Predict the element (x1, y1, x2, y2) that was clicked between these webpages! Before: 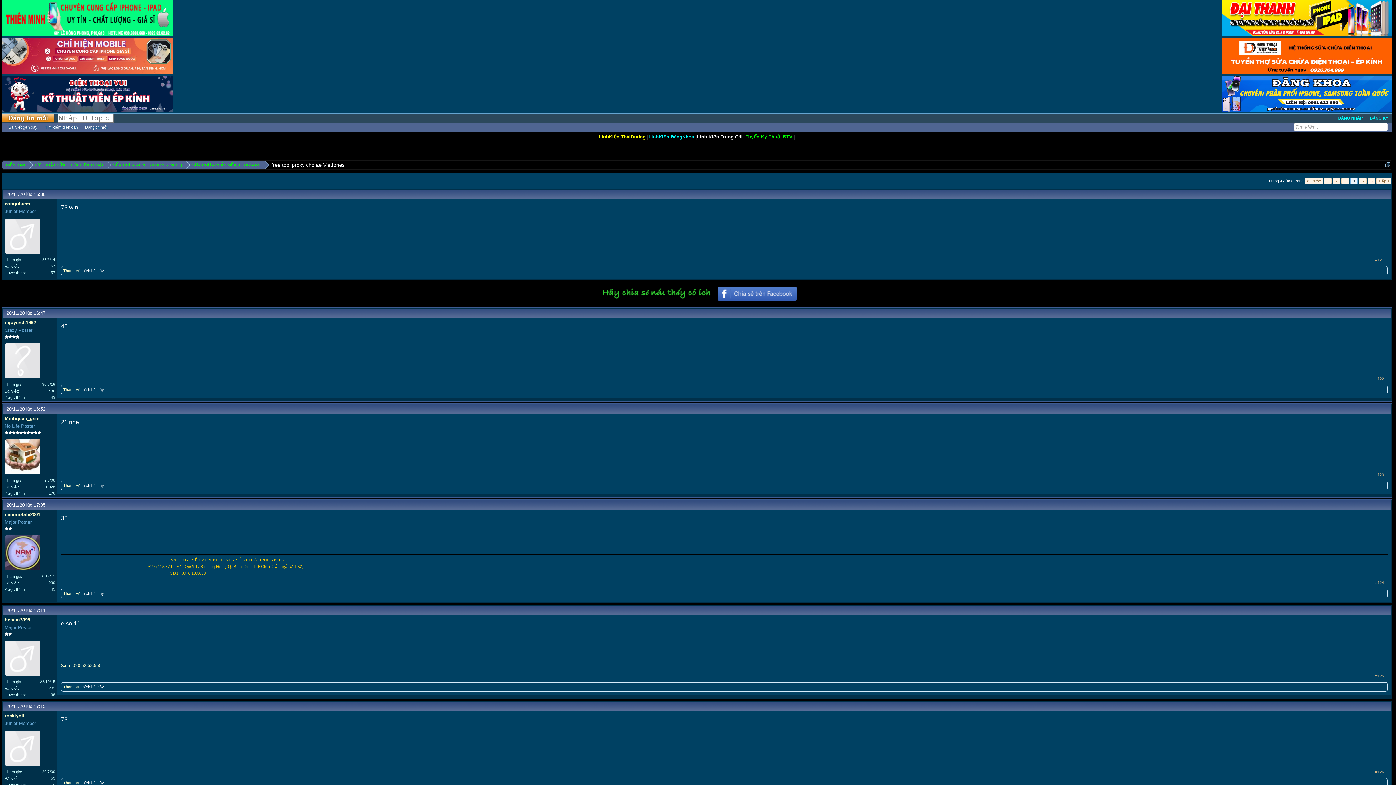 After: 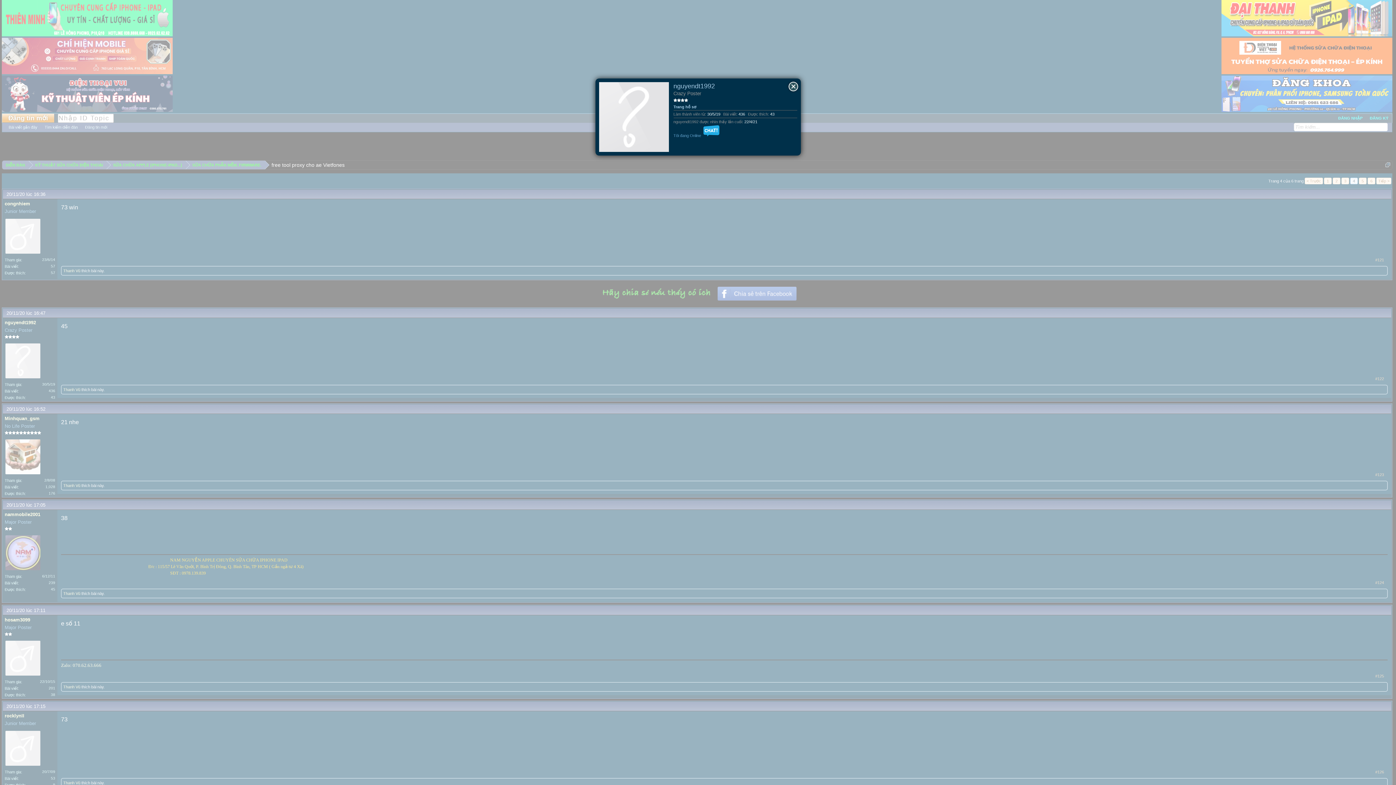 Action: bbox: (4, 318, 57, 325) label: nguyendt1992